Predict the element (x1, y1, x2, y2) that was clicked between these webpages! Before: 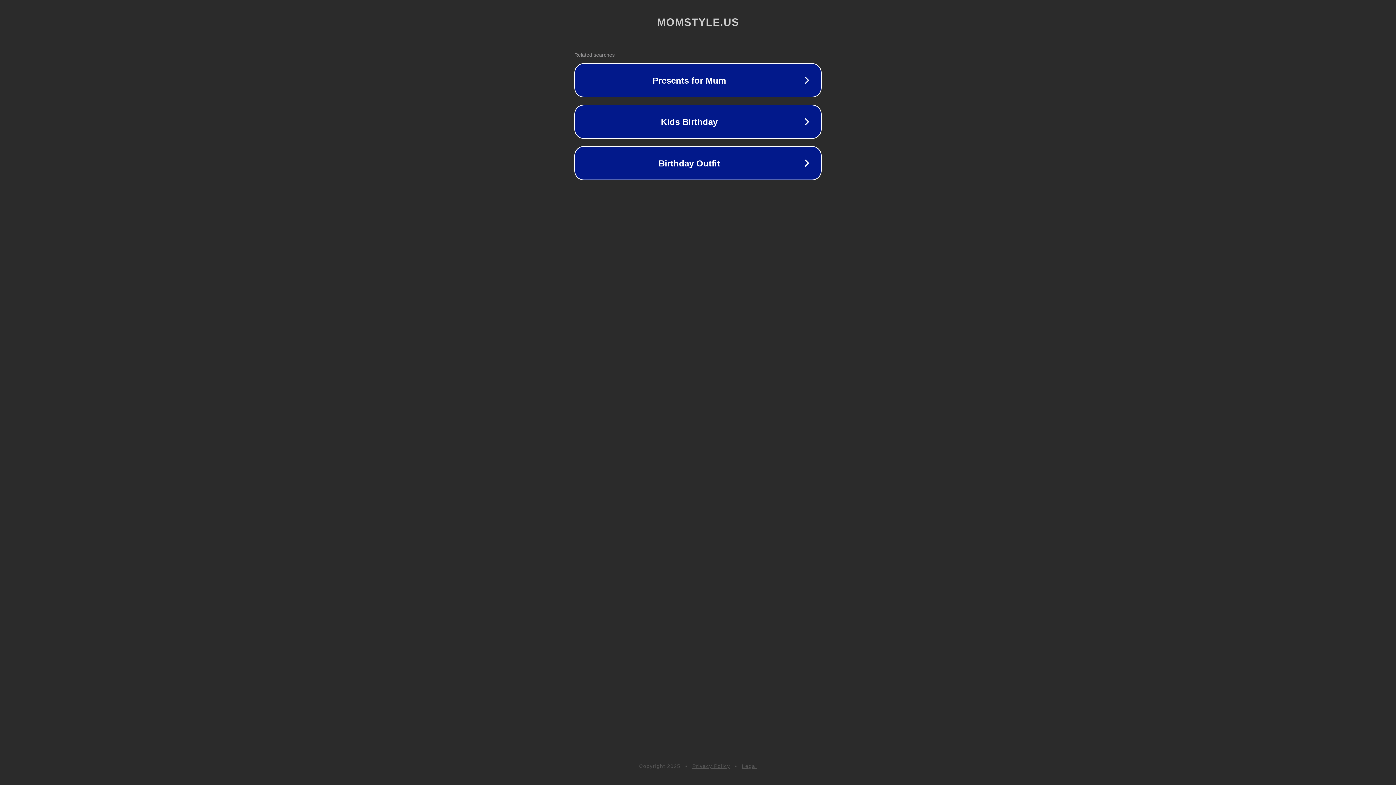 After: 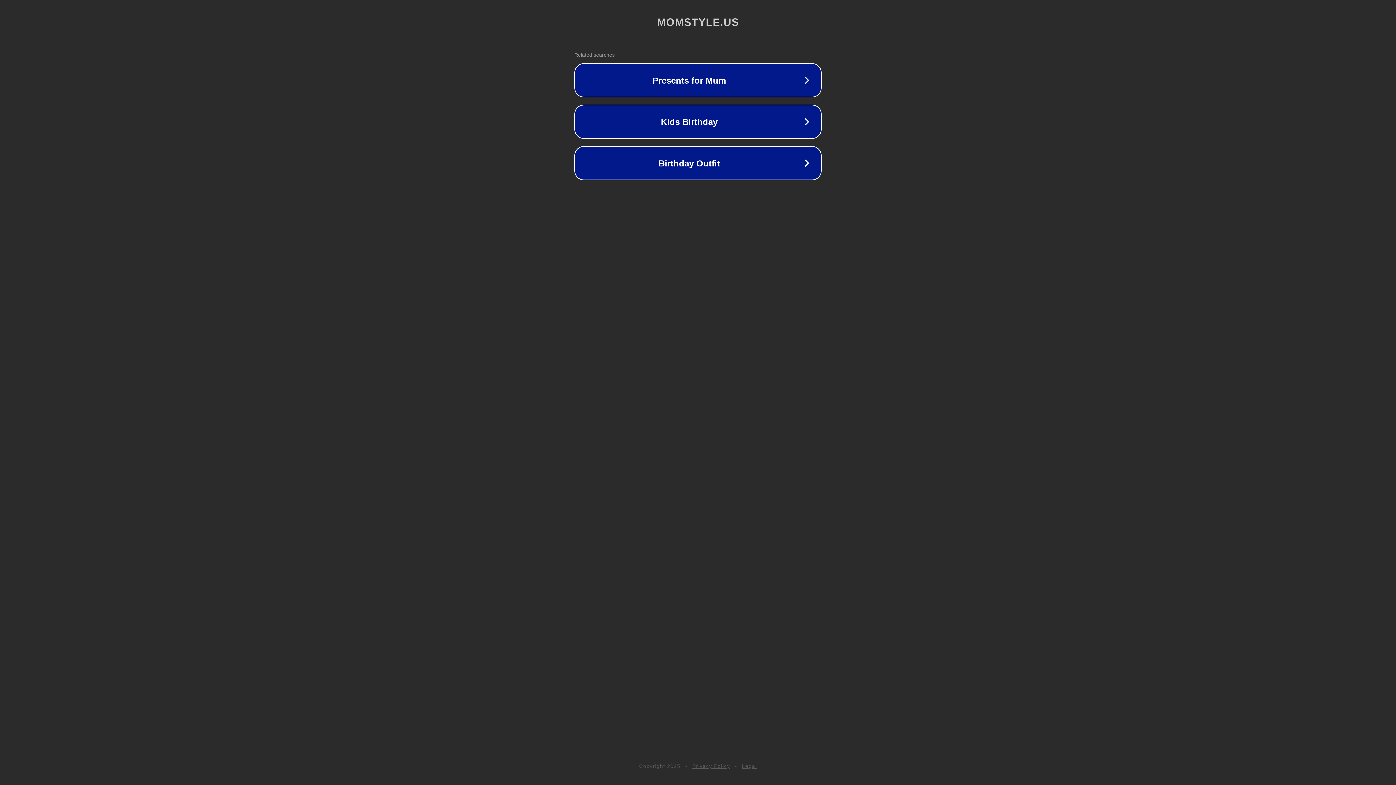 Action: bbox: (742, 763, 757, 769) label: Legal